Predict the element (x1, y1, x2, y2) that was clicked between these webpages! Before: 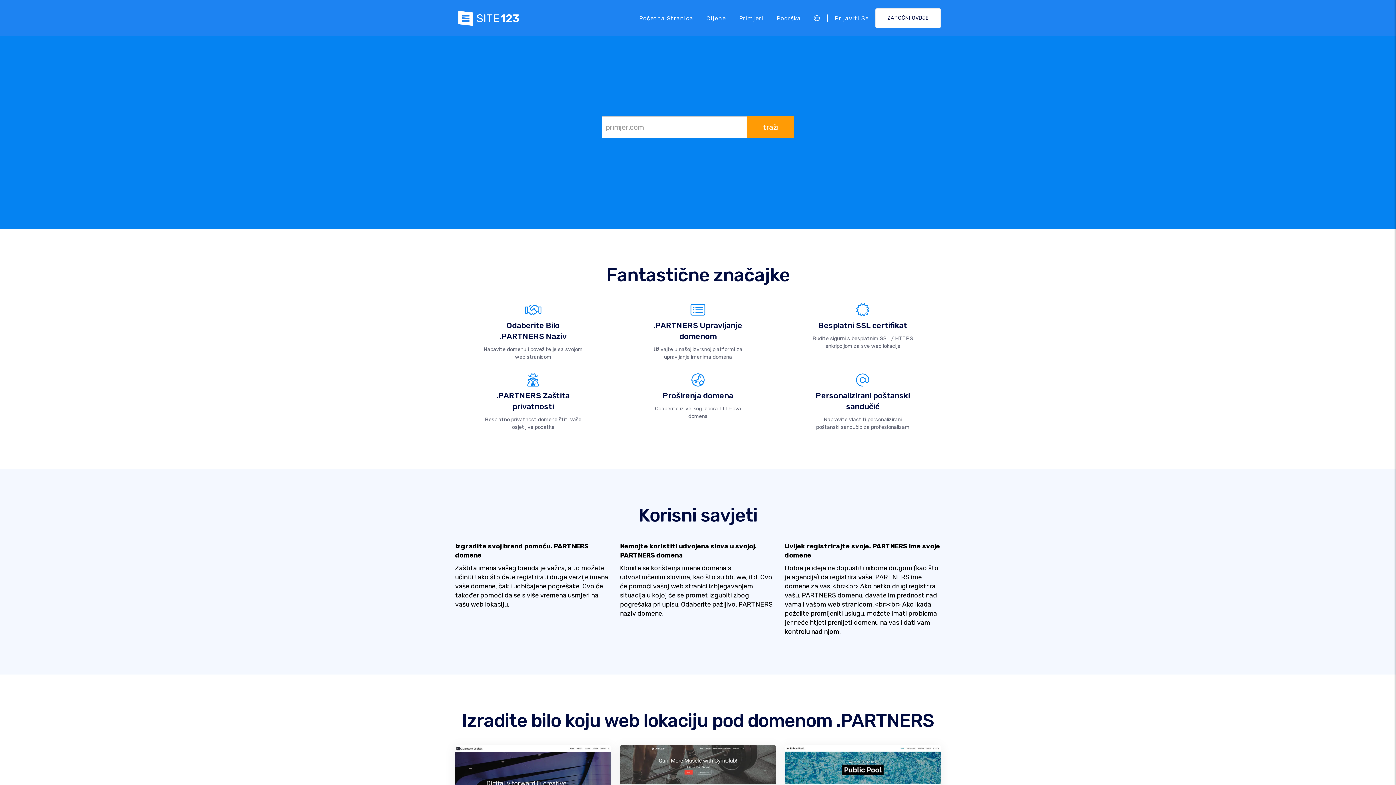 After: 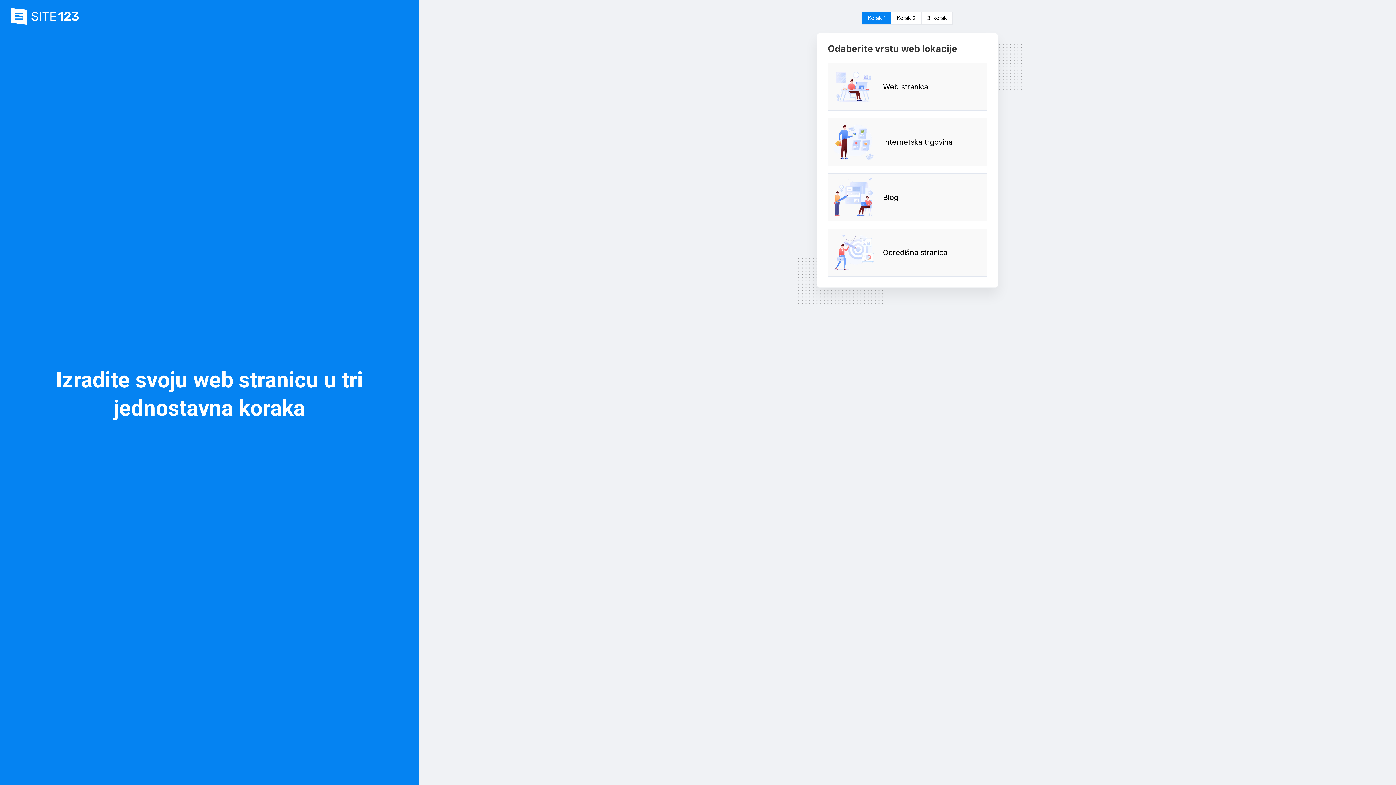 Action: label: ZAPOČNI OVDJE bbox: (875, 8, 941, 28)